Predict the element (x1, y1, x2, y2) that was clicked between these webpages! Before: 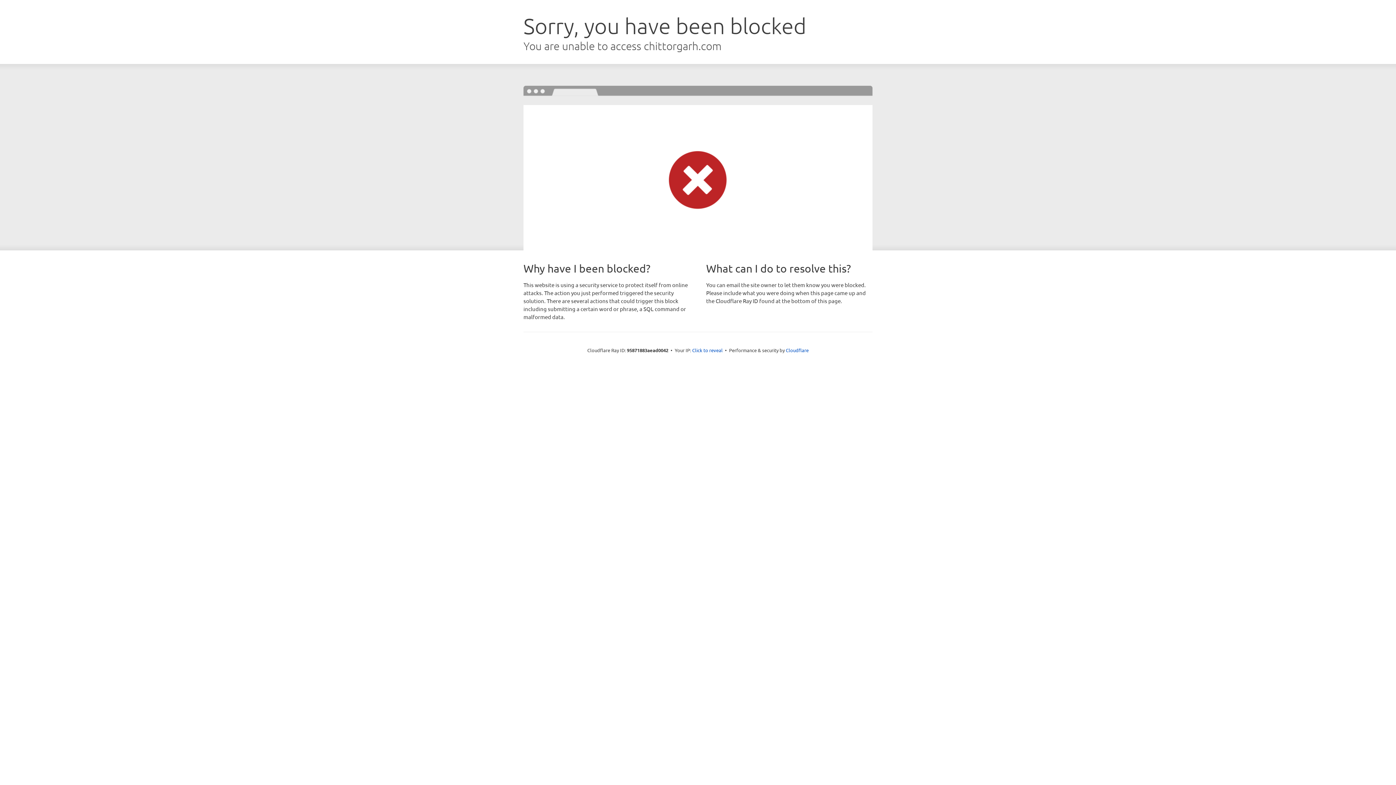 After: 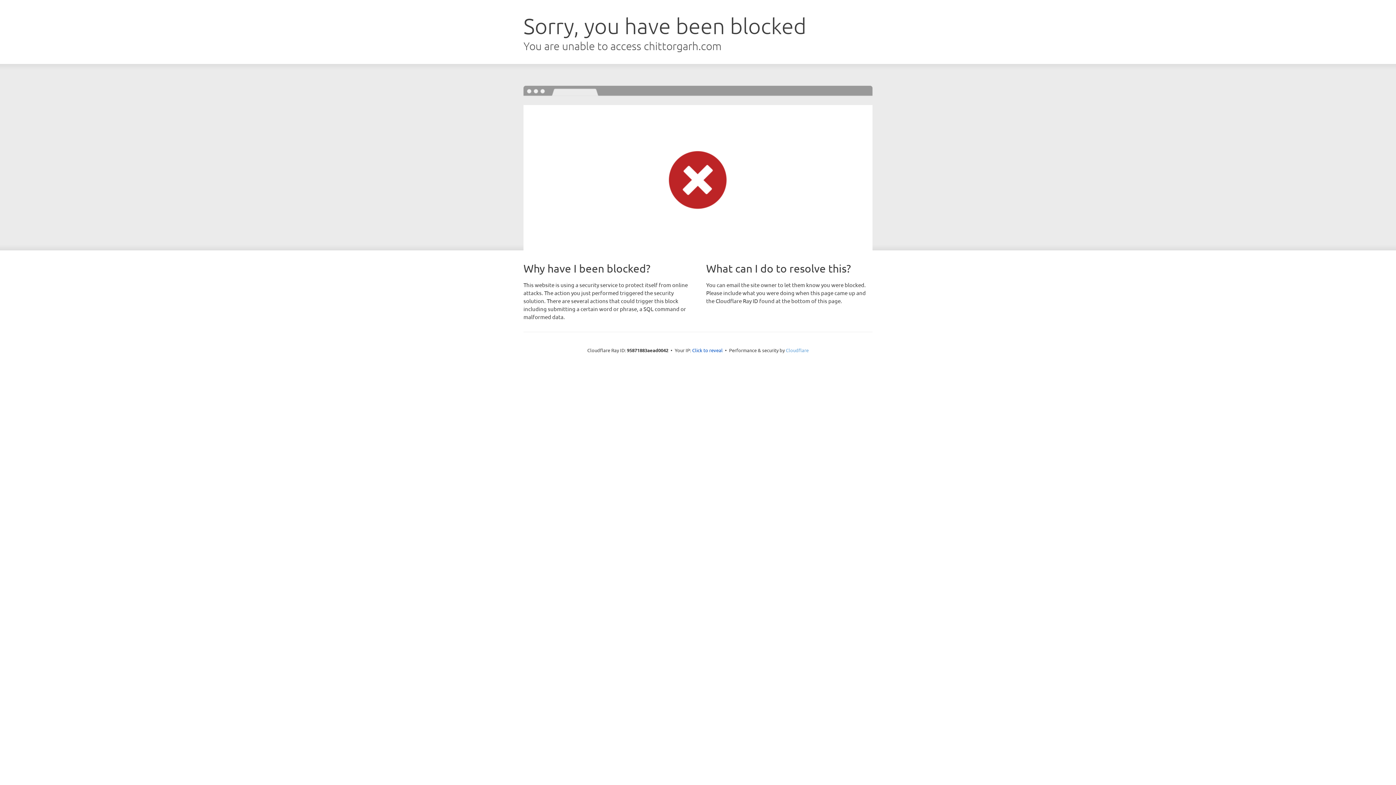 Action: bbox: (786, 347, 808, 353) label: Cloudflare